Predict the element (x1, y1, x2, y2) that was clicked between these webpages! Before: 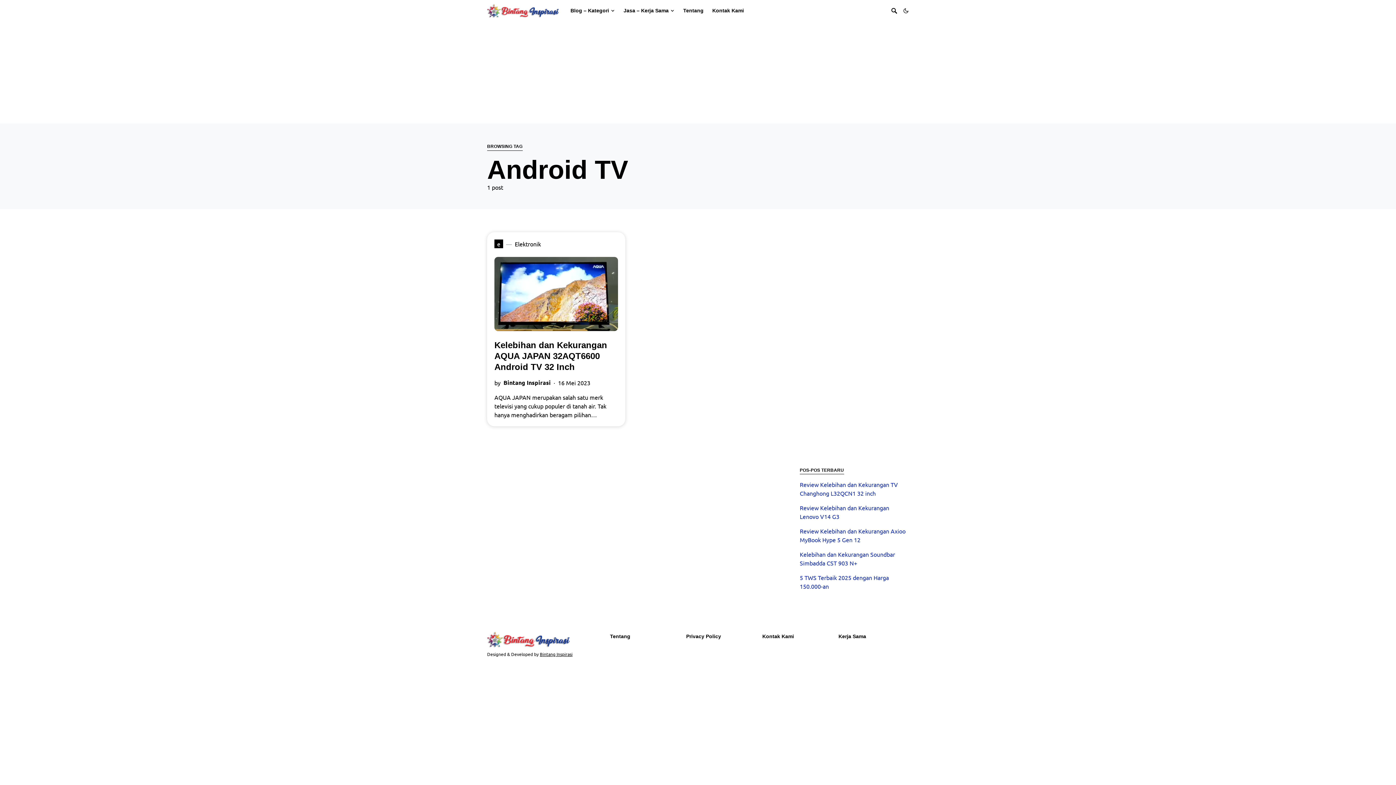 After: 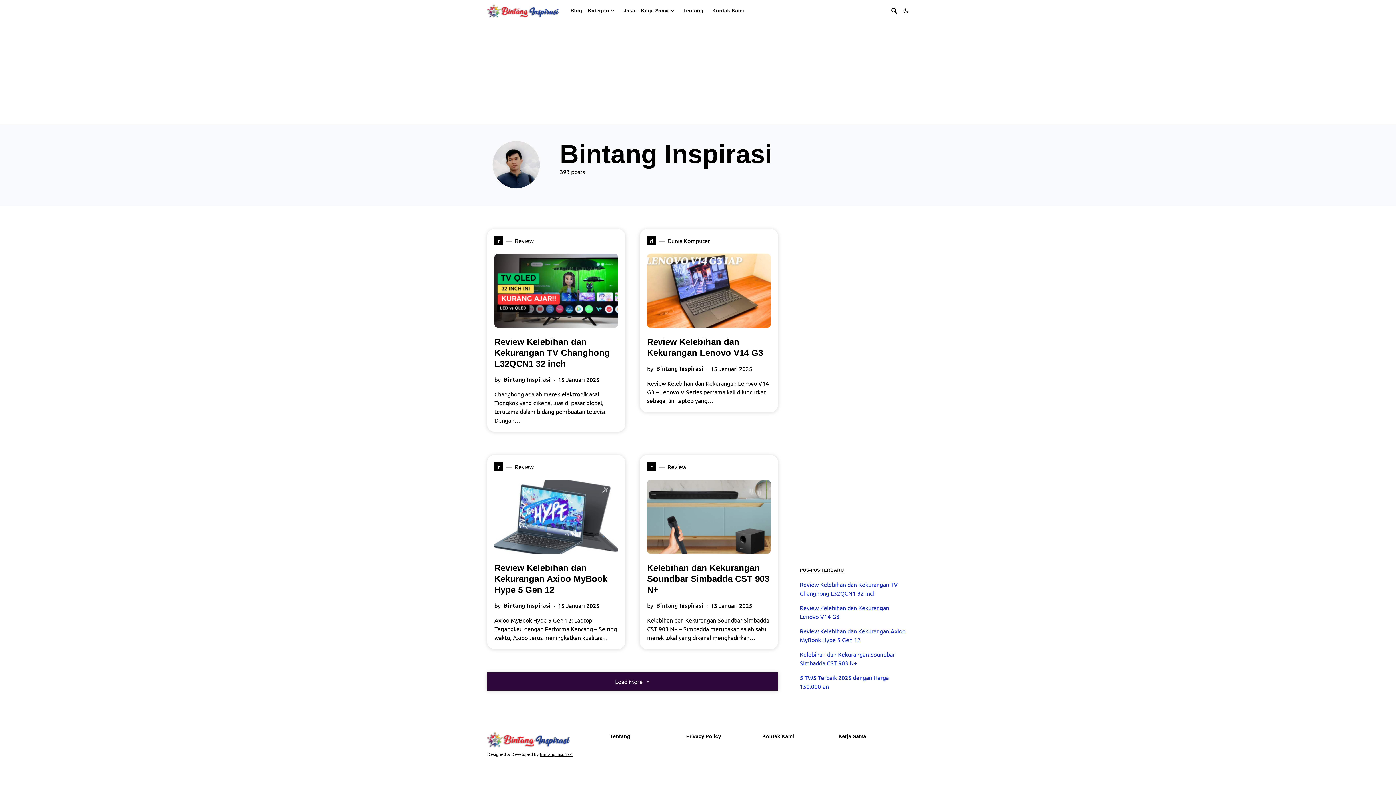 Action: bbox: (503, 378, 550, 387) label: Bintang Inspirasi